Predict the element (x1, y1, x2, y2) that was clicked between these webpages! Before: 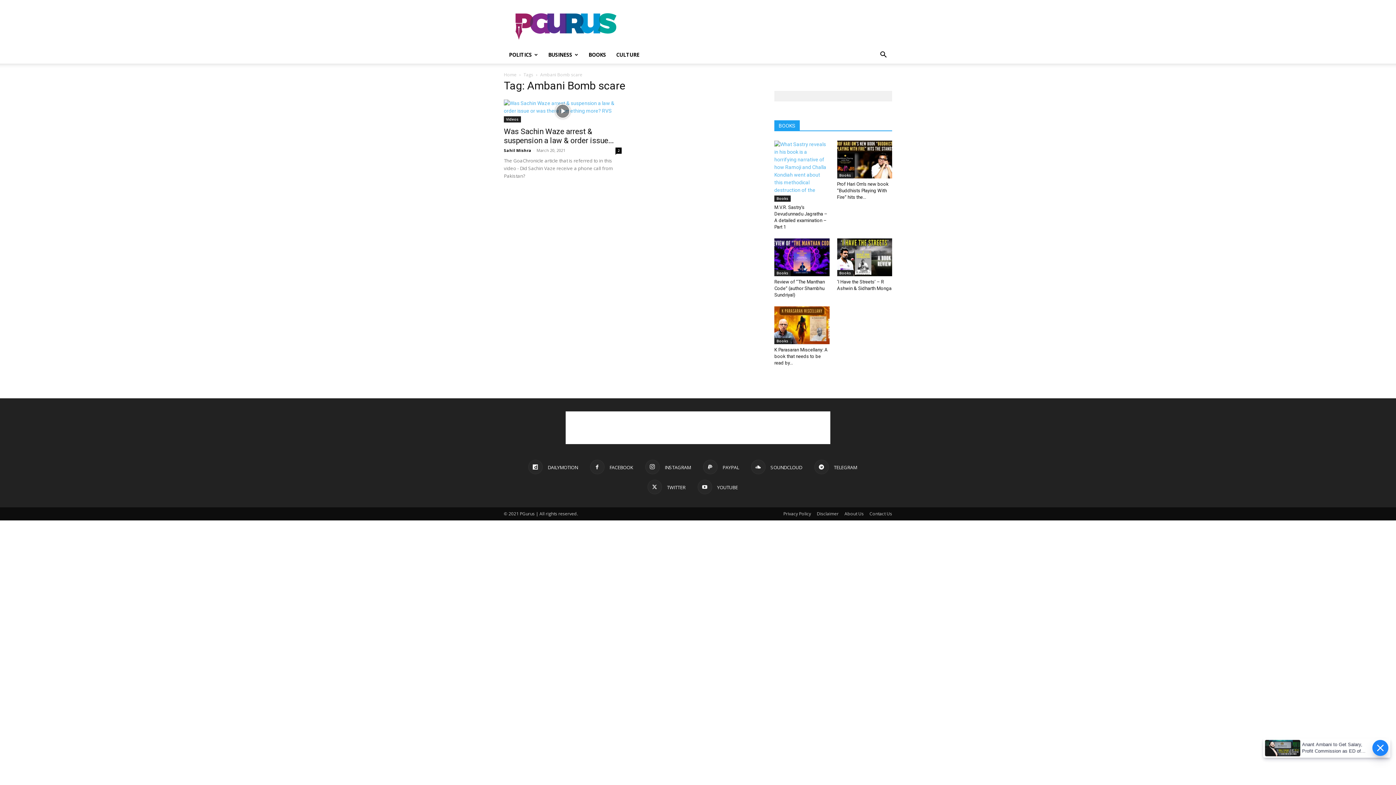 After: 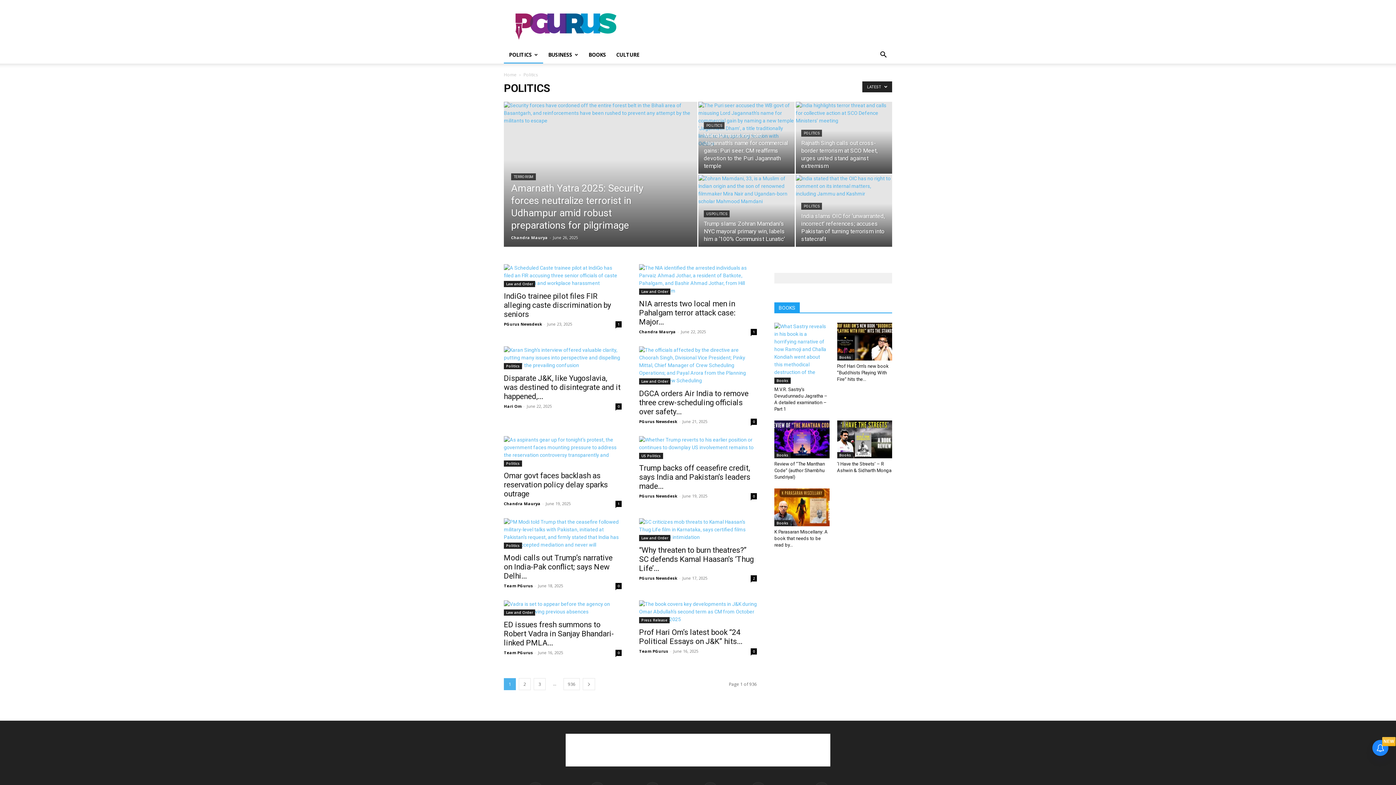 Action: bbox: (504, 46, 537, 63) label: POLITICS